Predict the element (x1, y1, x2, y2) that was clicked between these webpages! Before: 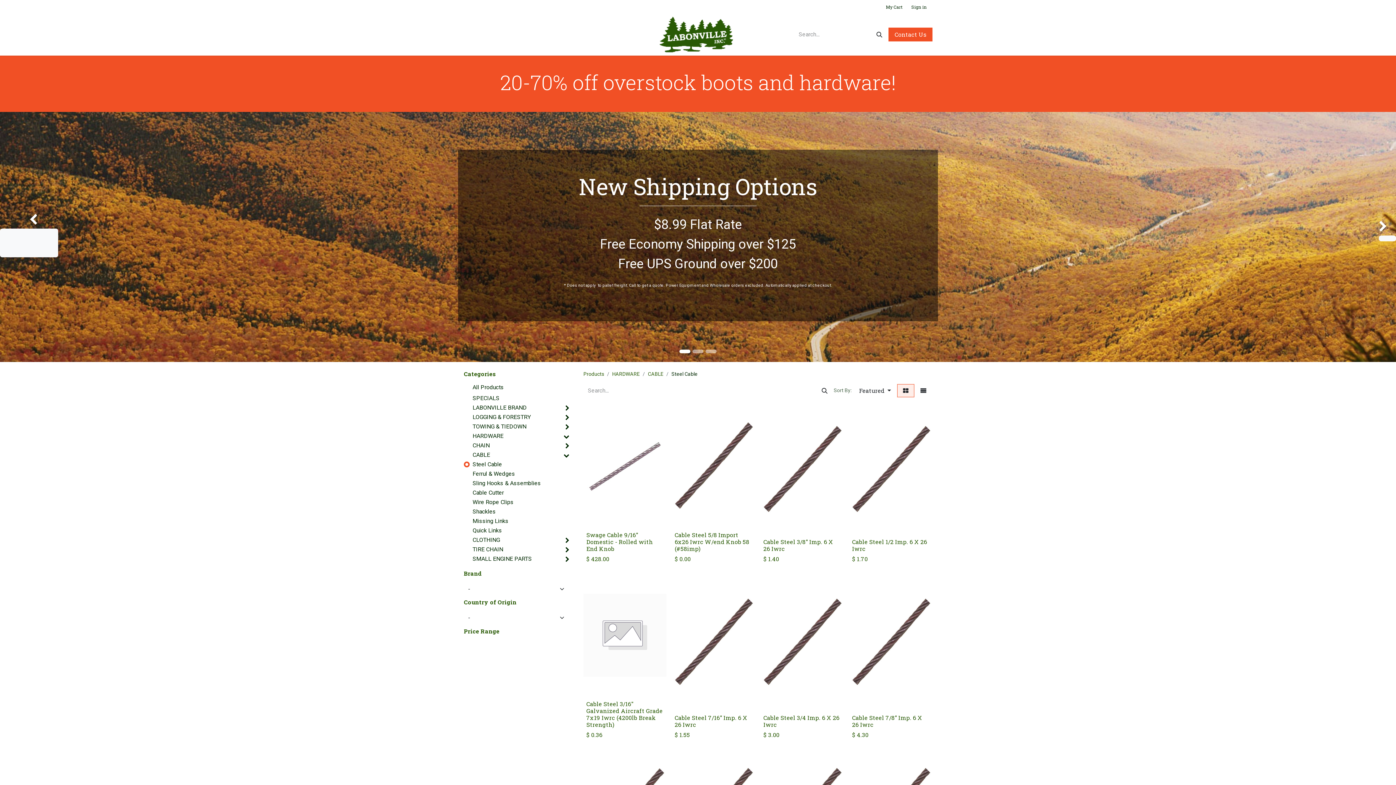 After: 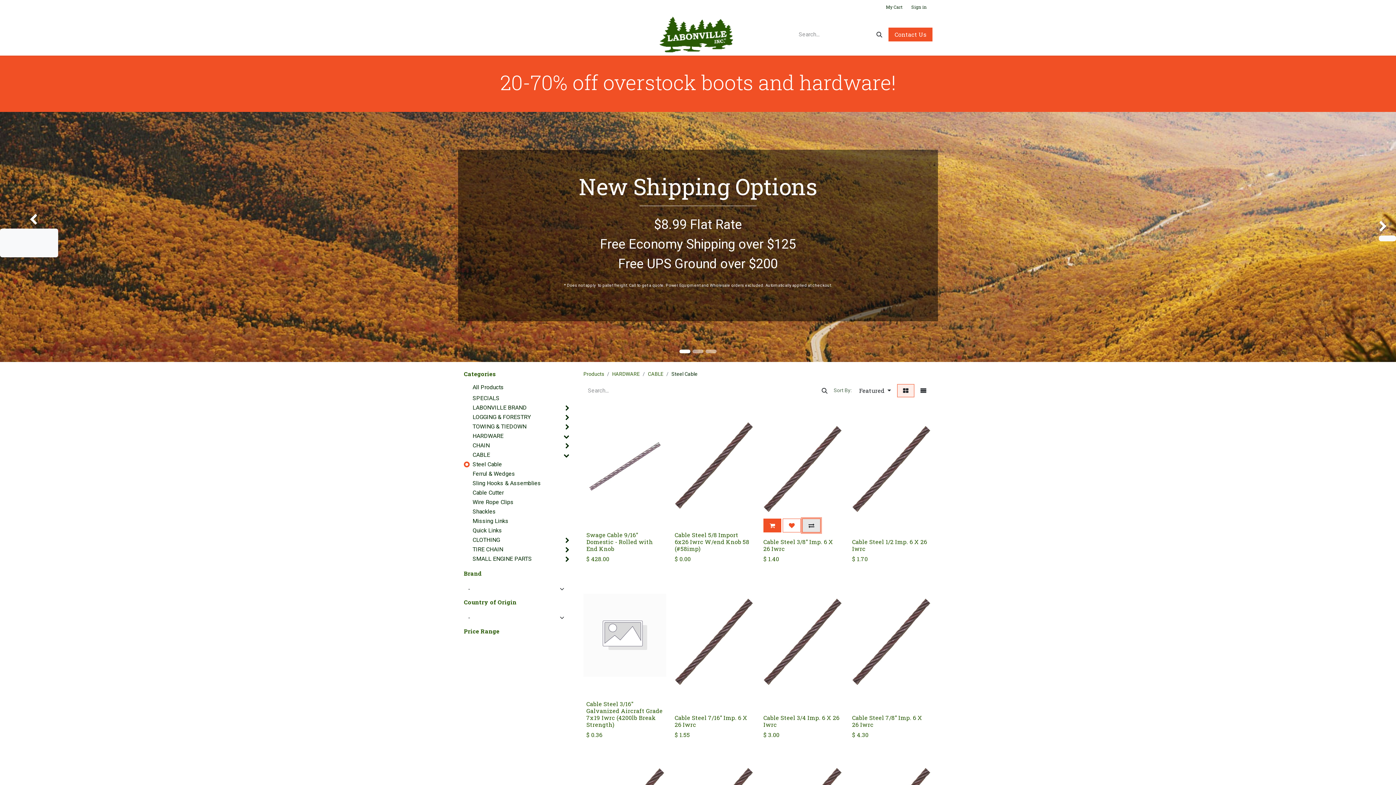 Action: label: Compare bbox: (802, 518, 820, 532)